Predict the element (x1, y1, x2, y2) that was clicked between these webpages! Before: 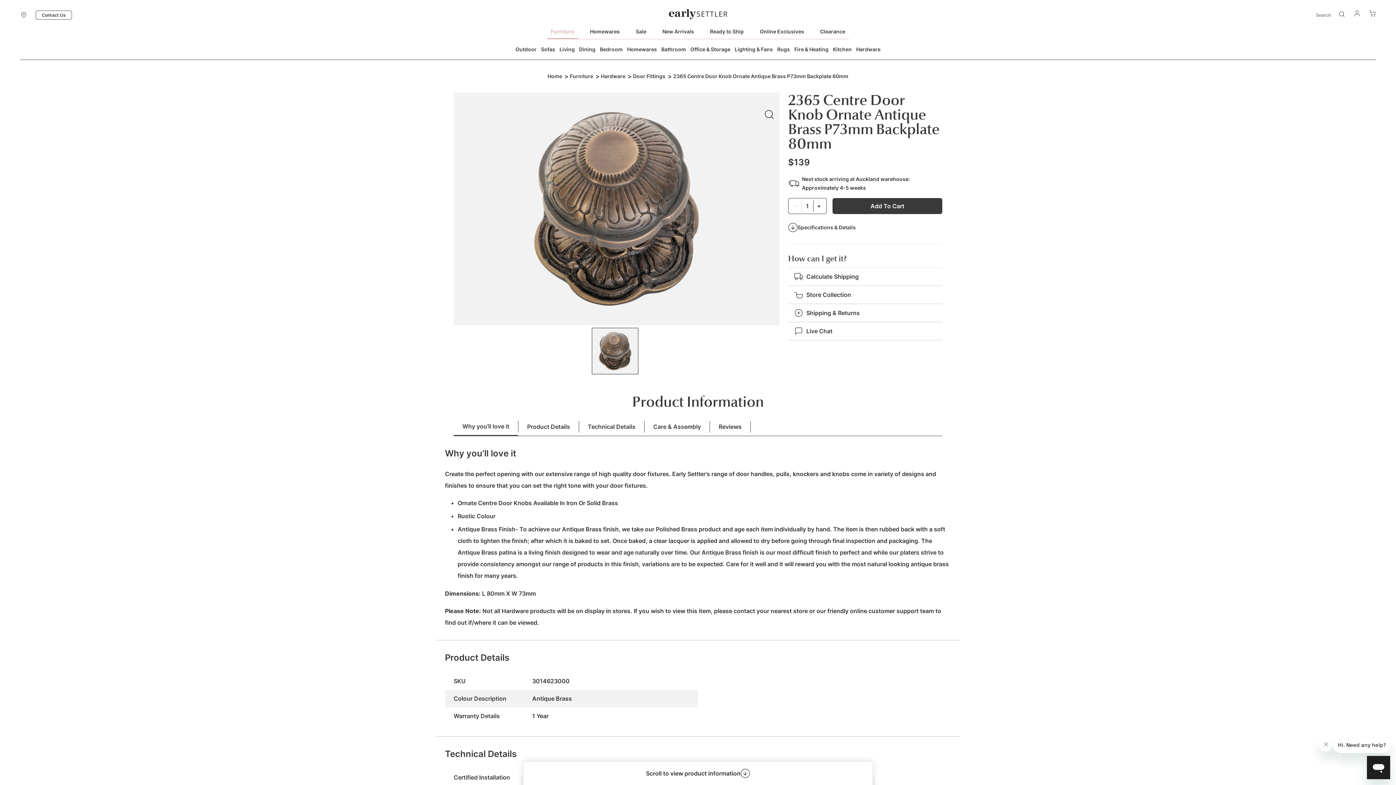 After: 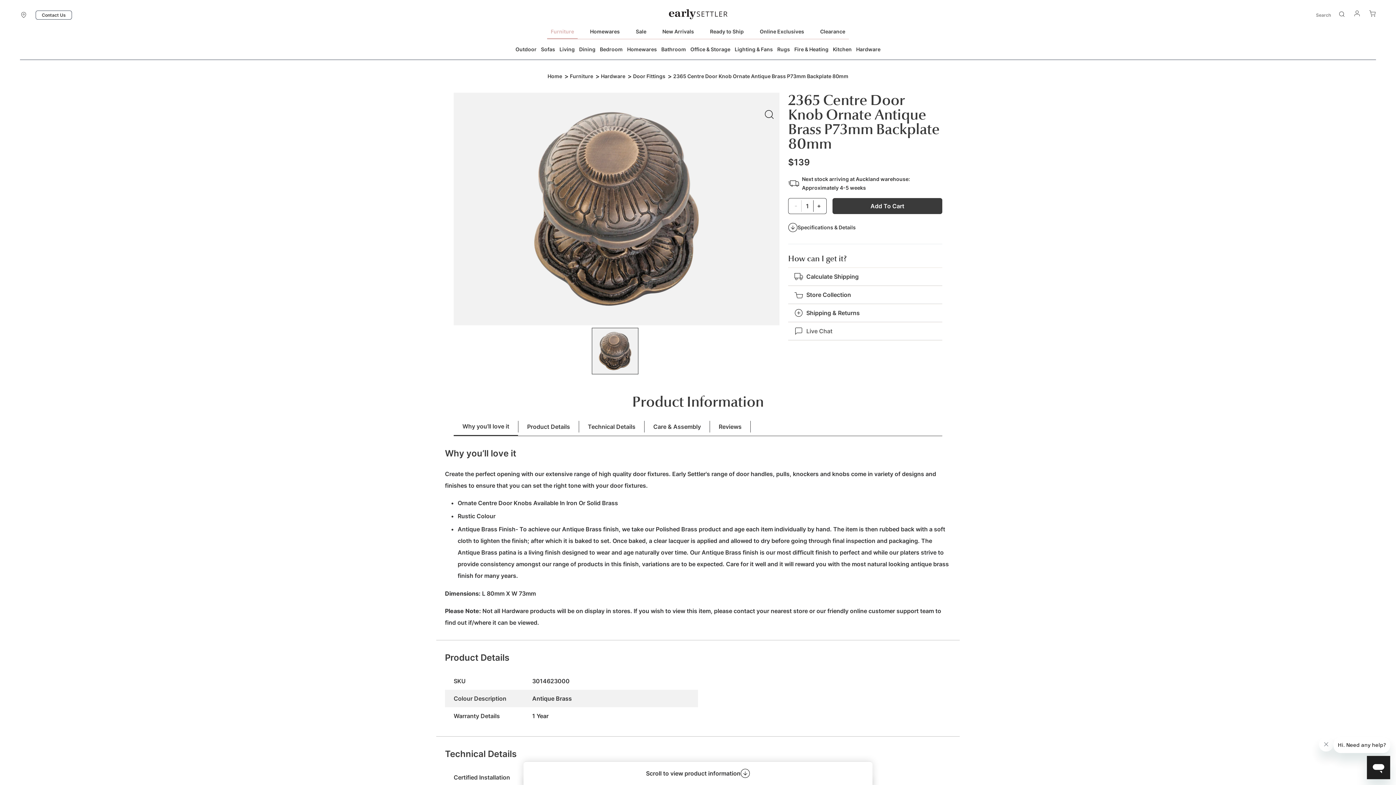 Action: label: Live Chat bbox: (788, 322, 942, 340)